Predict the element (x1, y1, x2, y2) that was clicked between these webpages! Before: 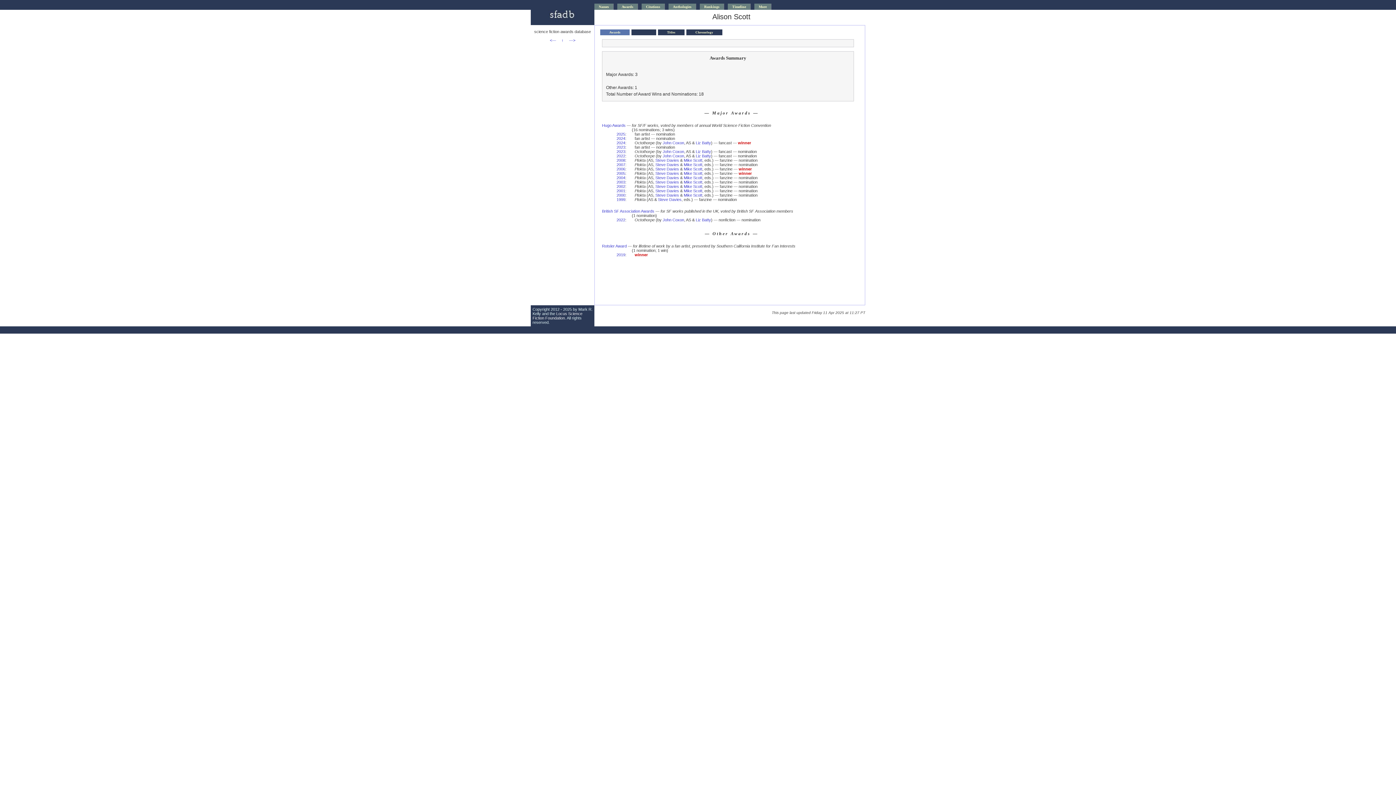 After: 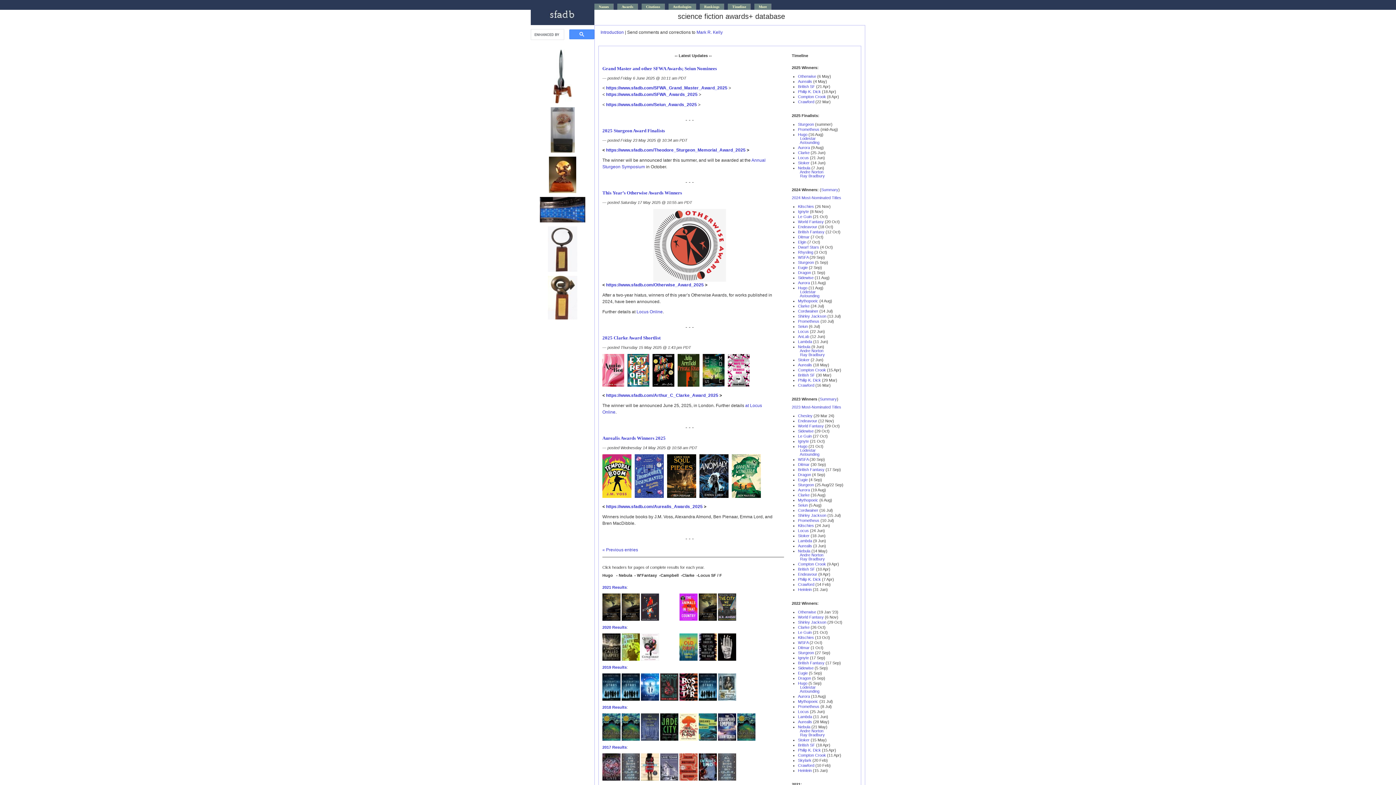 Action: bbox: (530, 21, 594, 25)